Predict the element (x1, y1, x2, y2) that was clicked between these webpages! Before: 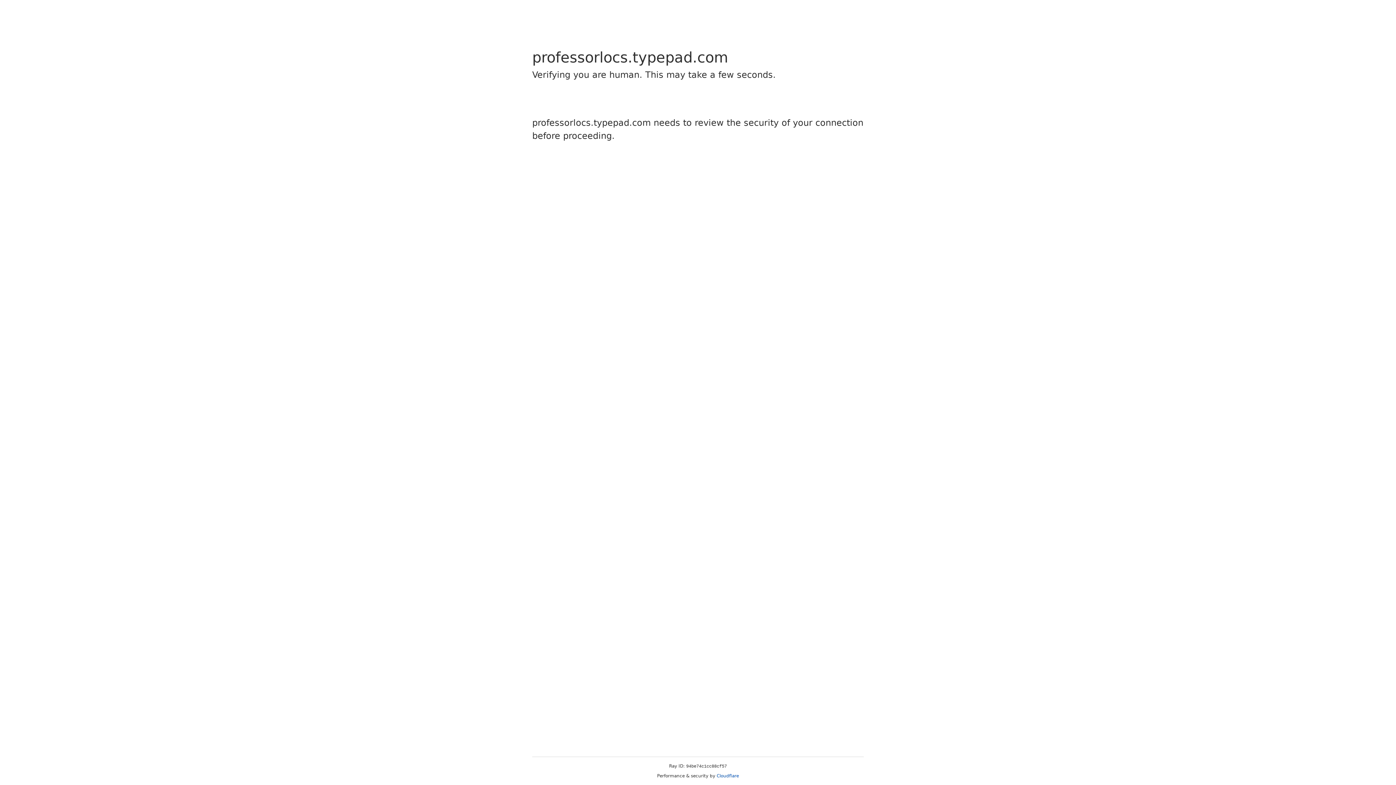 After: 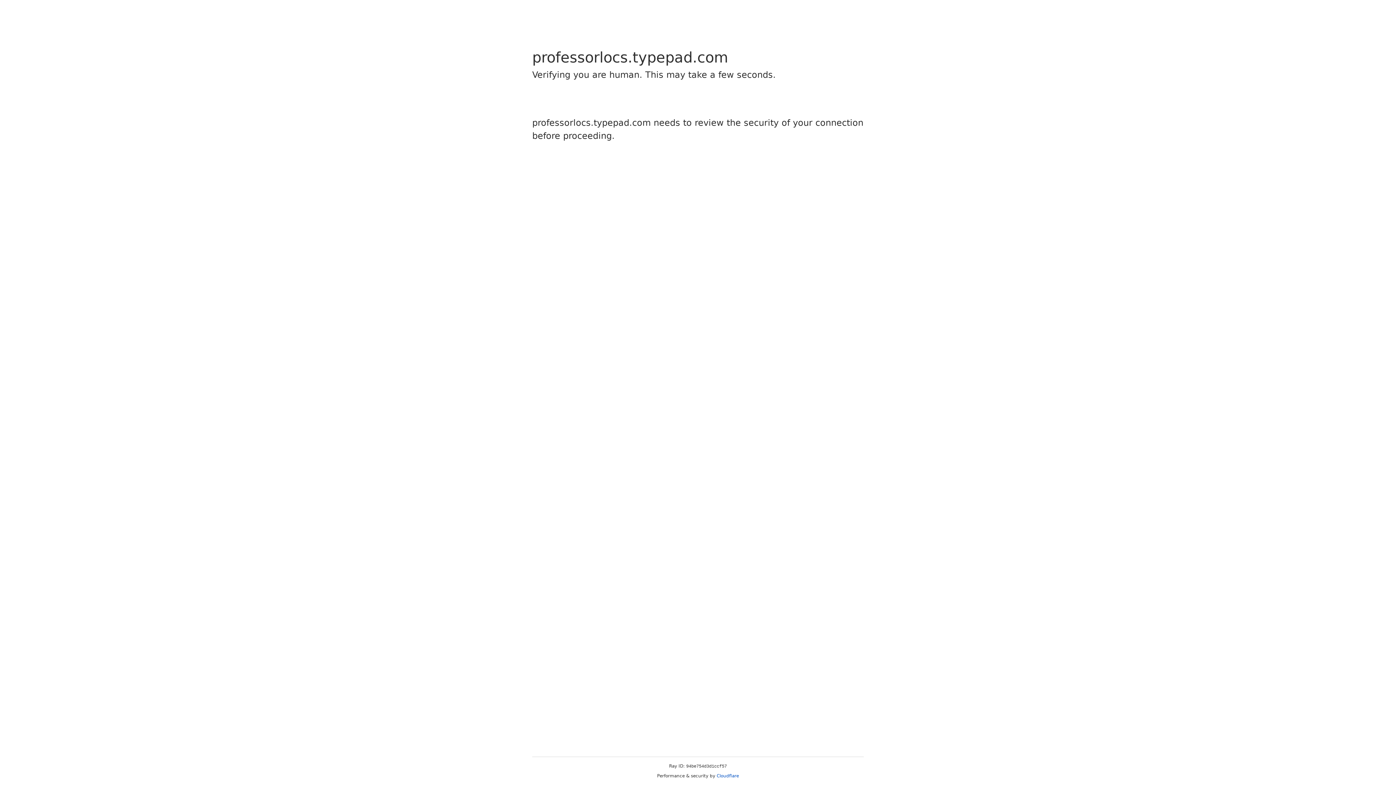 Action: bbox: (716, 773, 739, 778) label: Cloudflare